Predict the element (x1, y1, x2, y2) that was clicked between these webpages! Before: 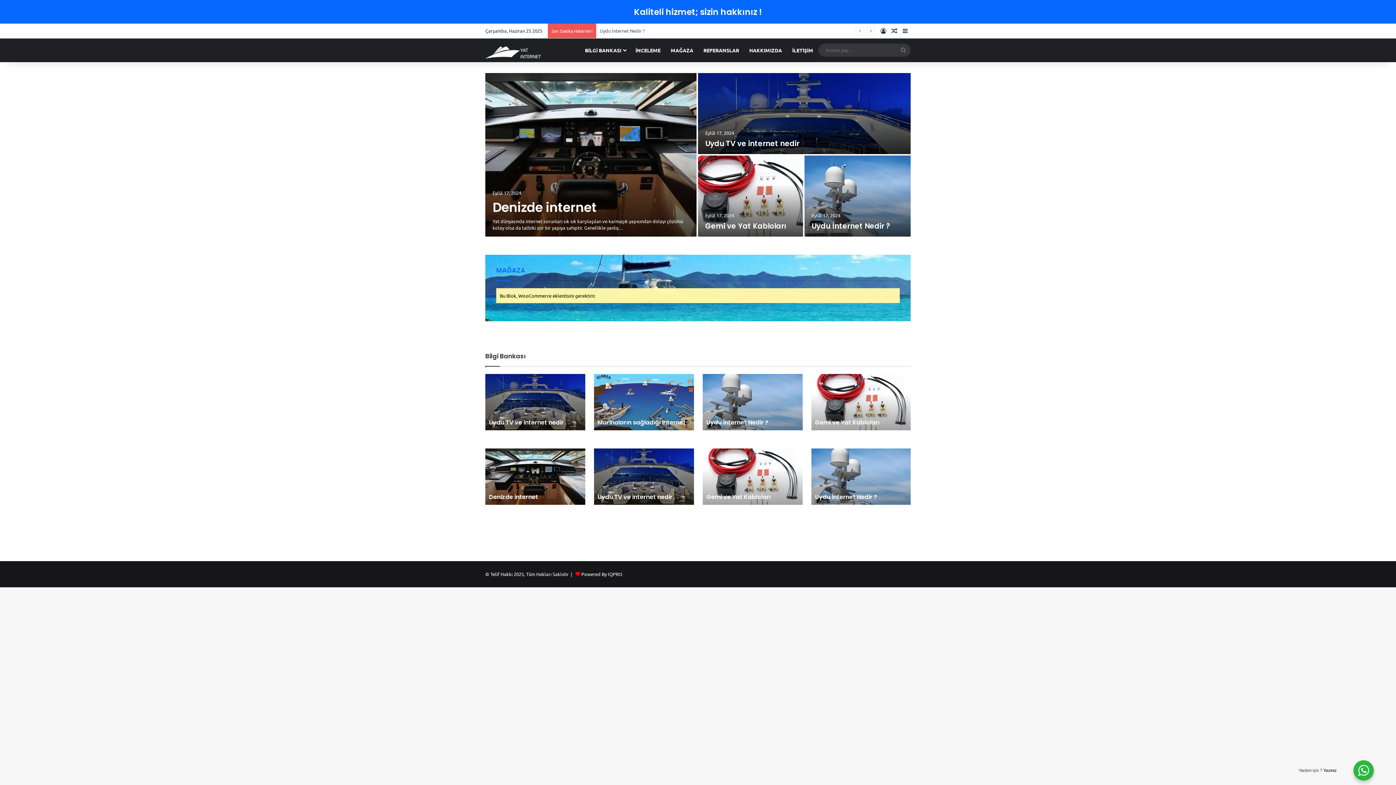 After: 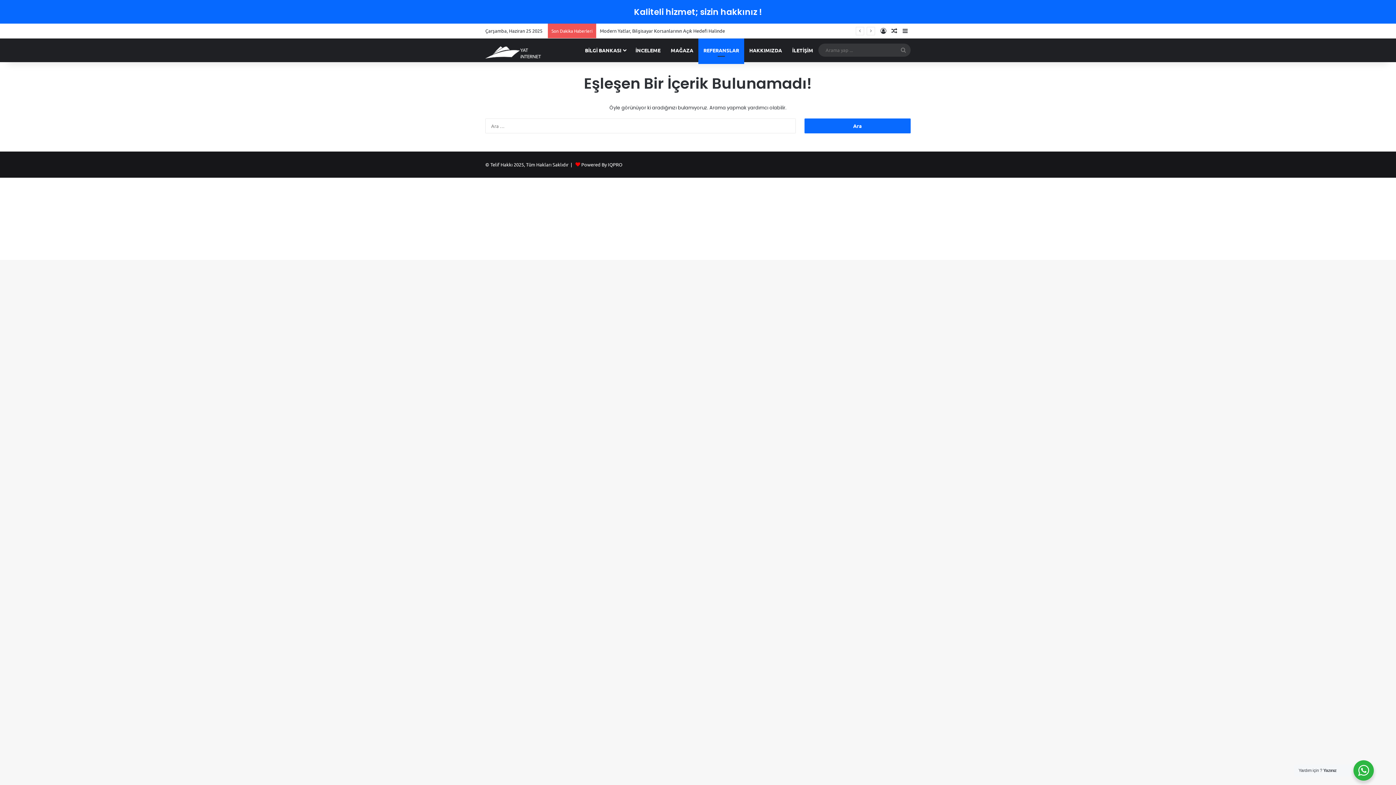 Action: label: REFERANSLAR bbox: (698, 38, 744, 62)